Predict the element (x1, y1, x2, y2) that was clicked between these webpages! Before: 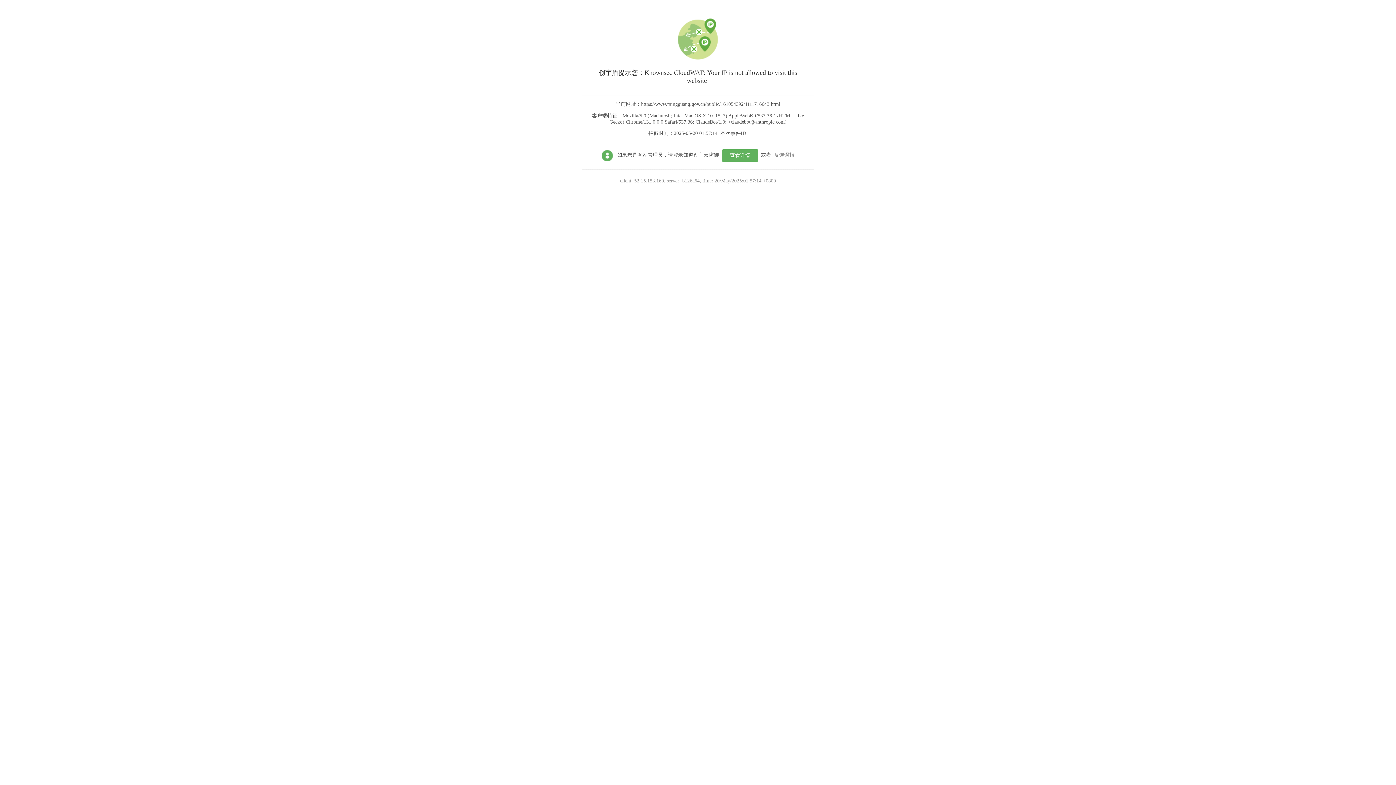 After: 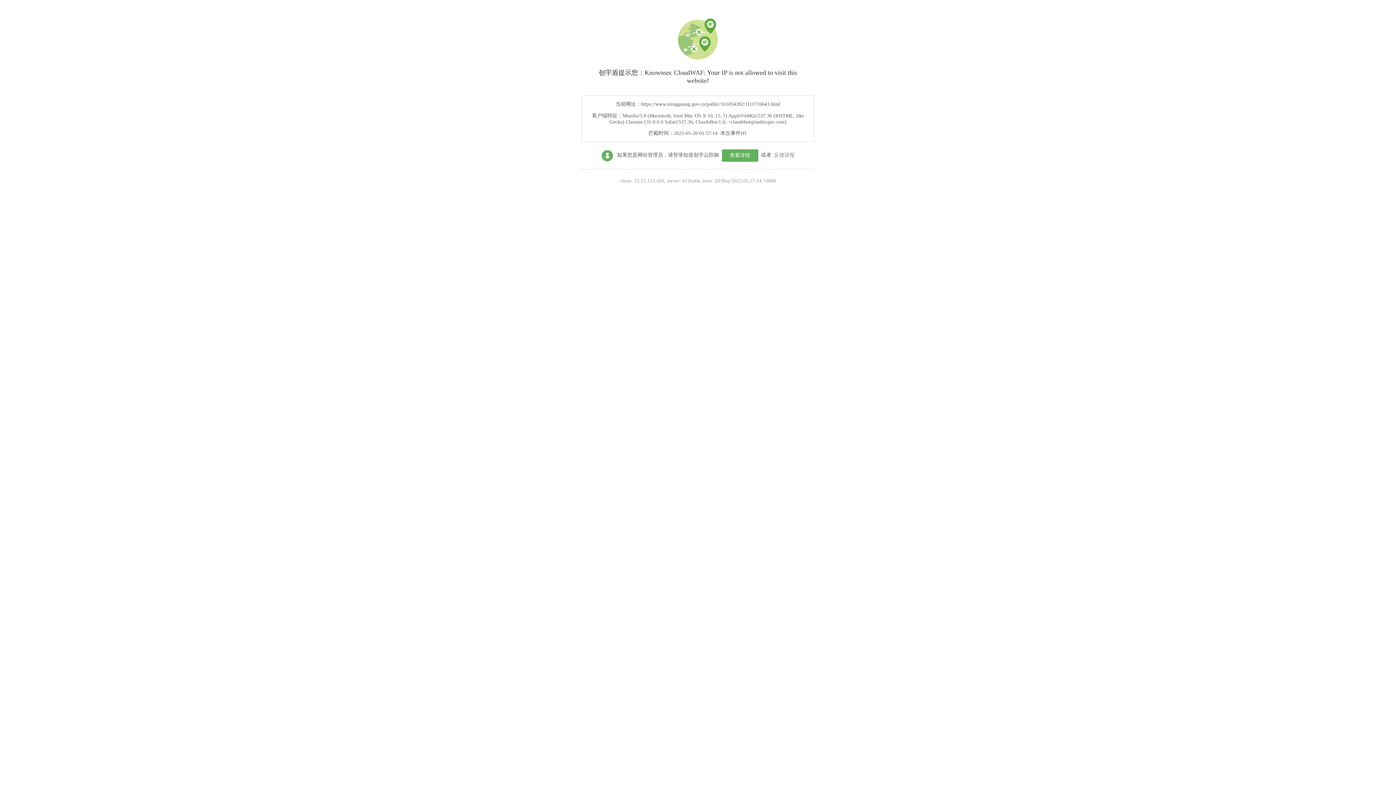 Action: bbox: (722, 149, 758, 161) label: 查看详情